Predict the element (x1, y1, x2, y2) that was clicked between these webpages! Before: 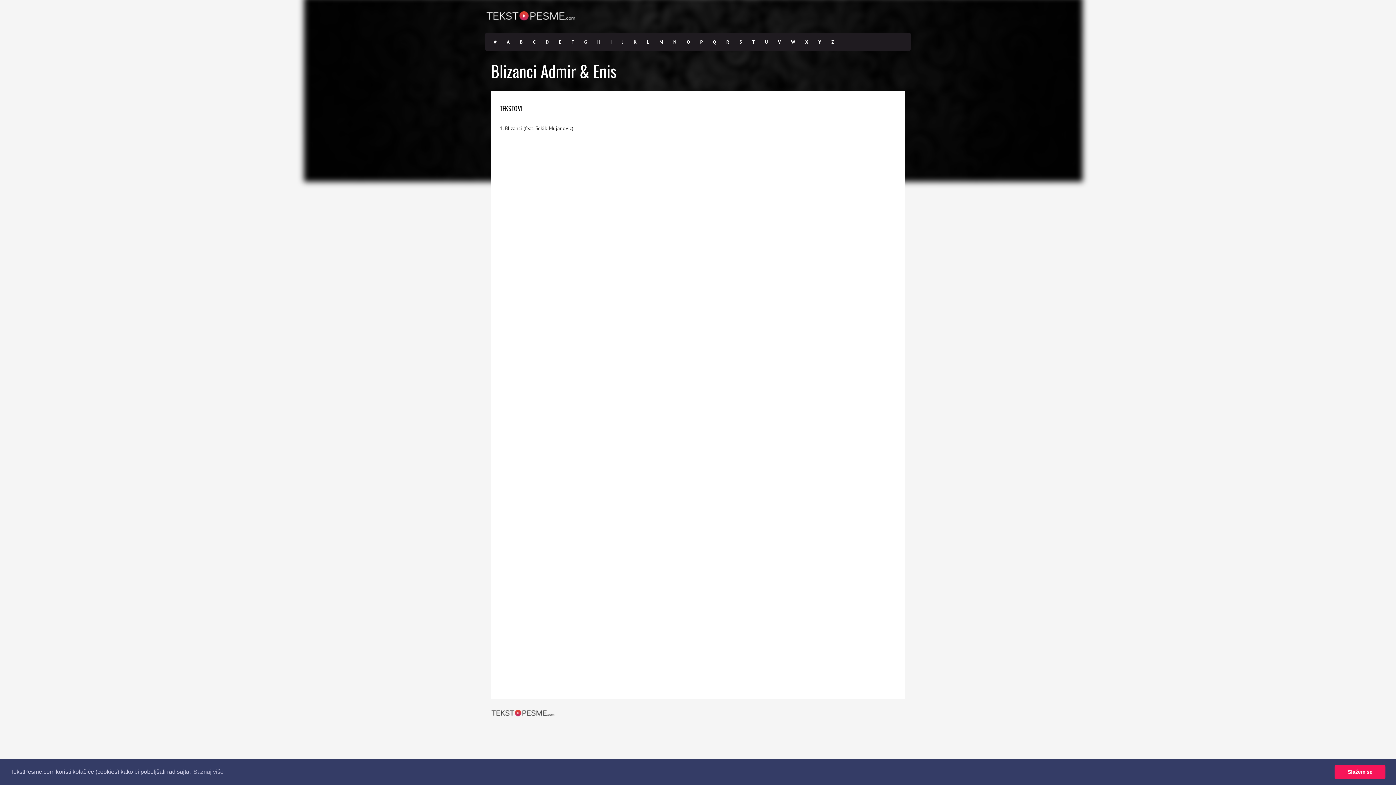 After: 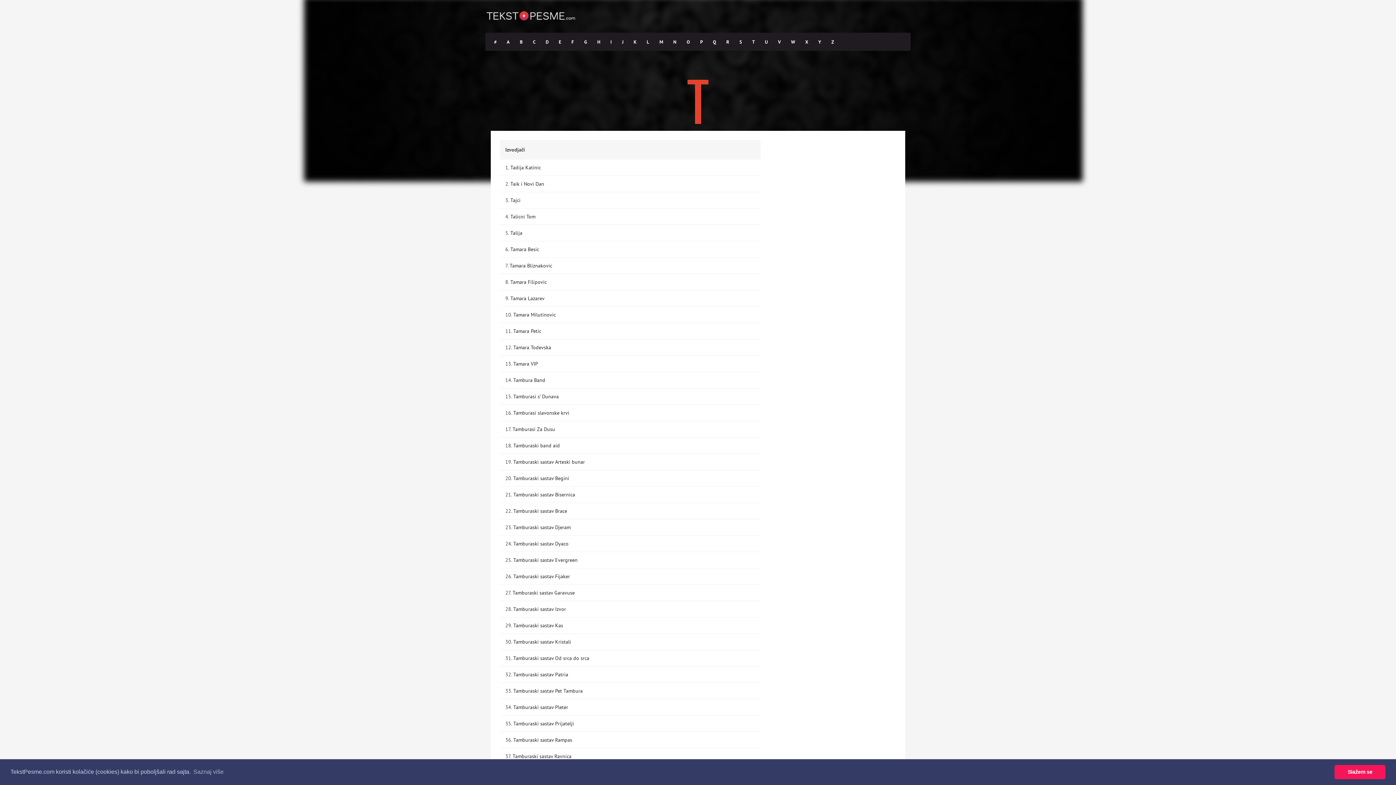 Action: bbox: (747, 33, 760, 51) label: T